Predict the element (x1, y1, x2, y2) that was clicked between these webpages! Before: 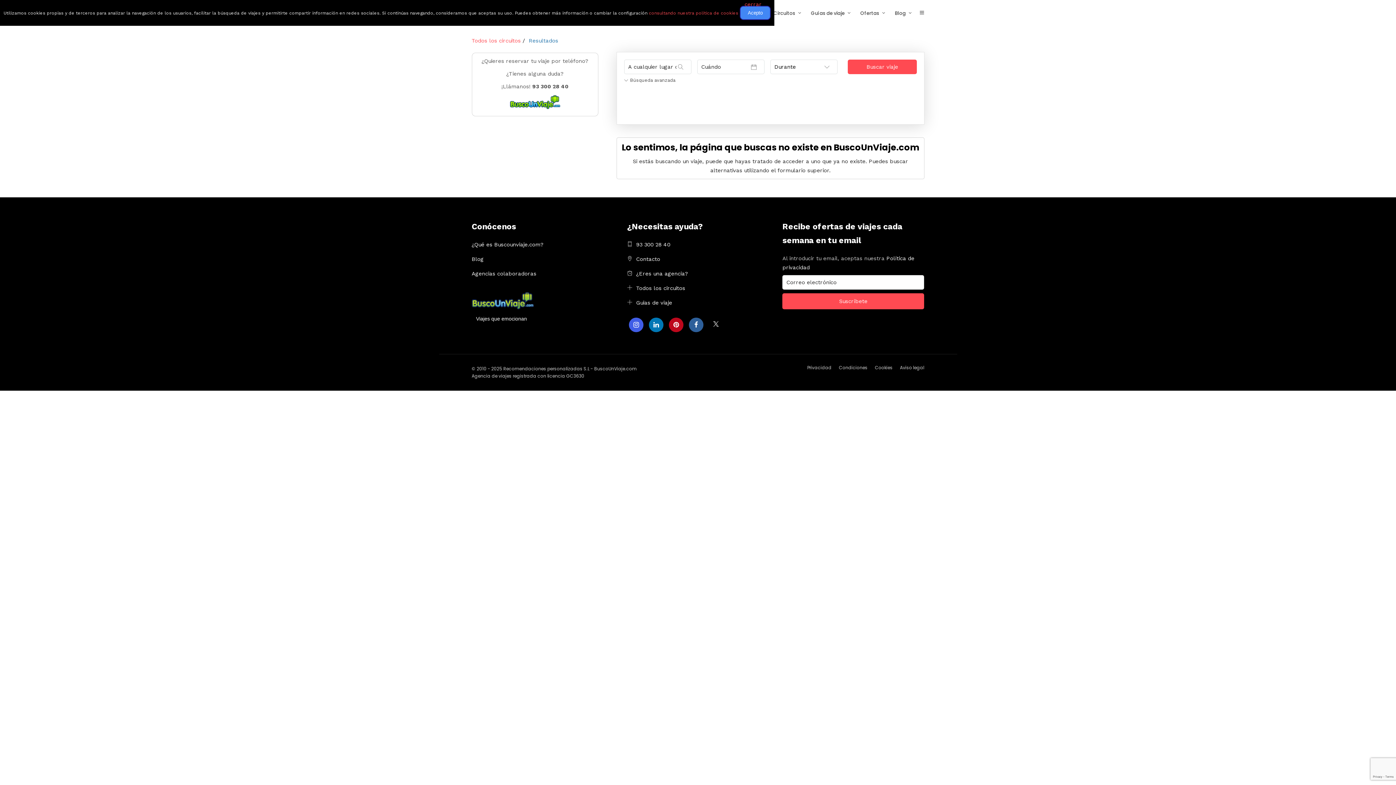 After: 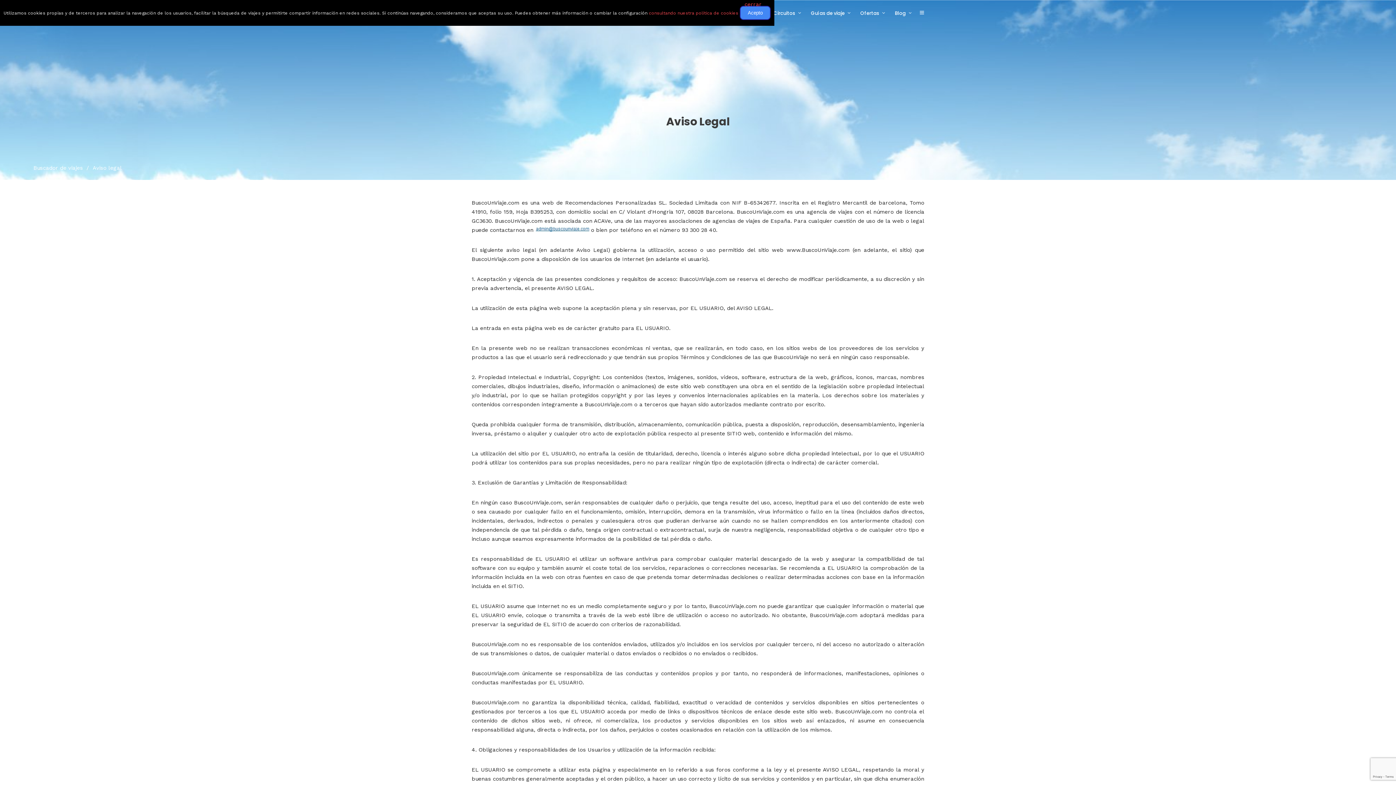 Action: bbox: (900, 364, 924, 370) label: Aviso legal